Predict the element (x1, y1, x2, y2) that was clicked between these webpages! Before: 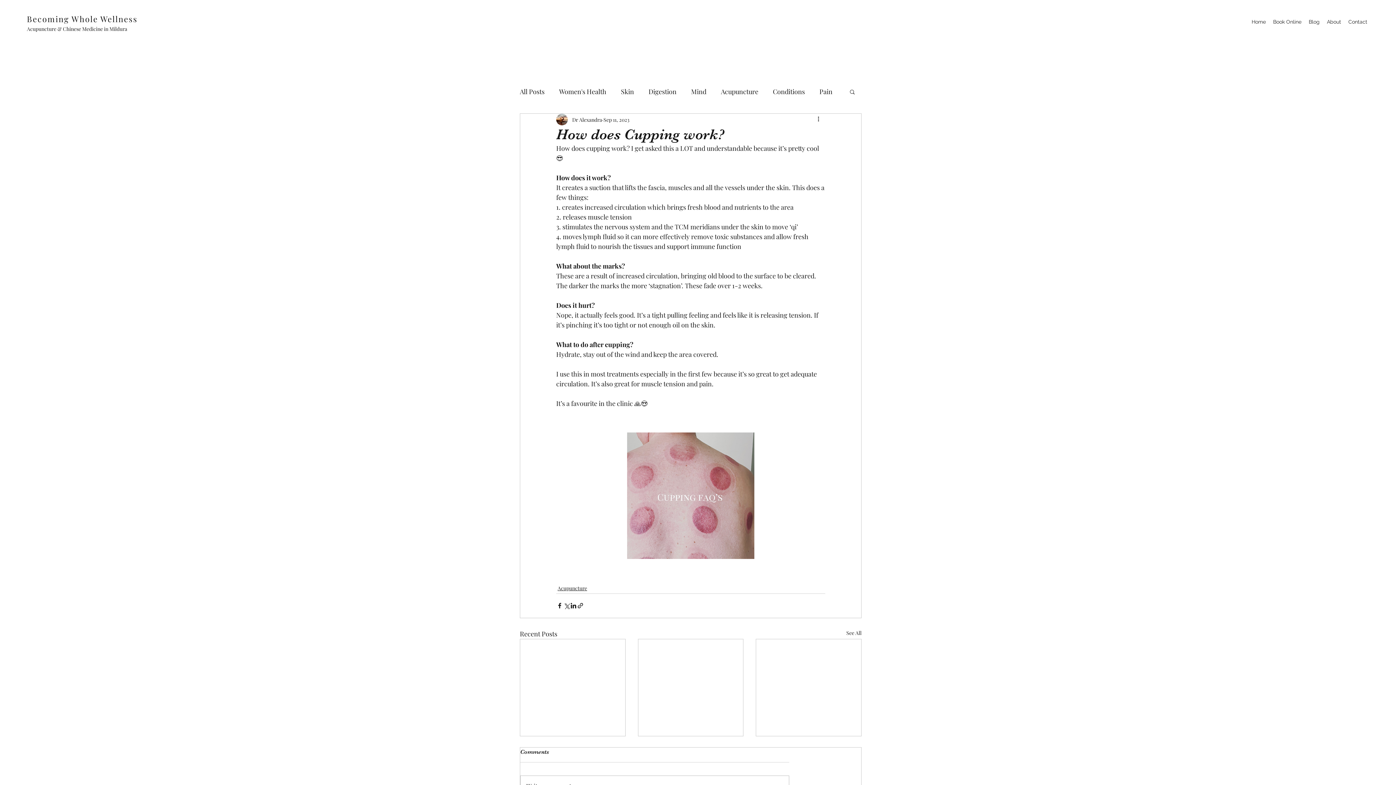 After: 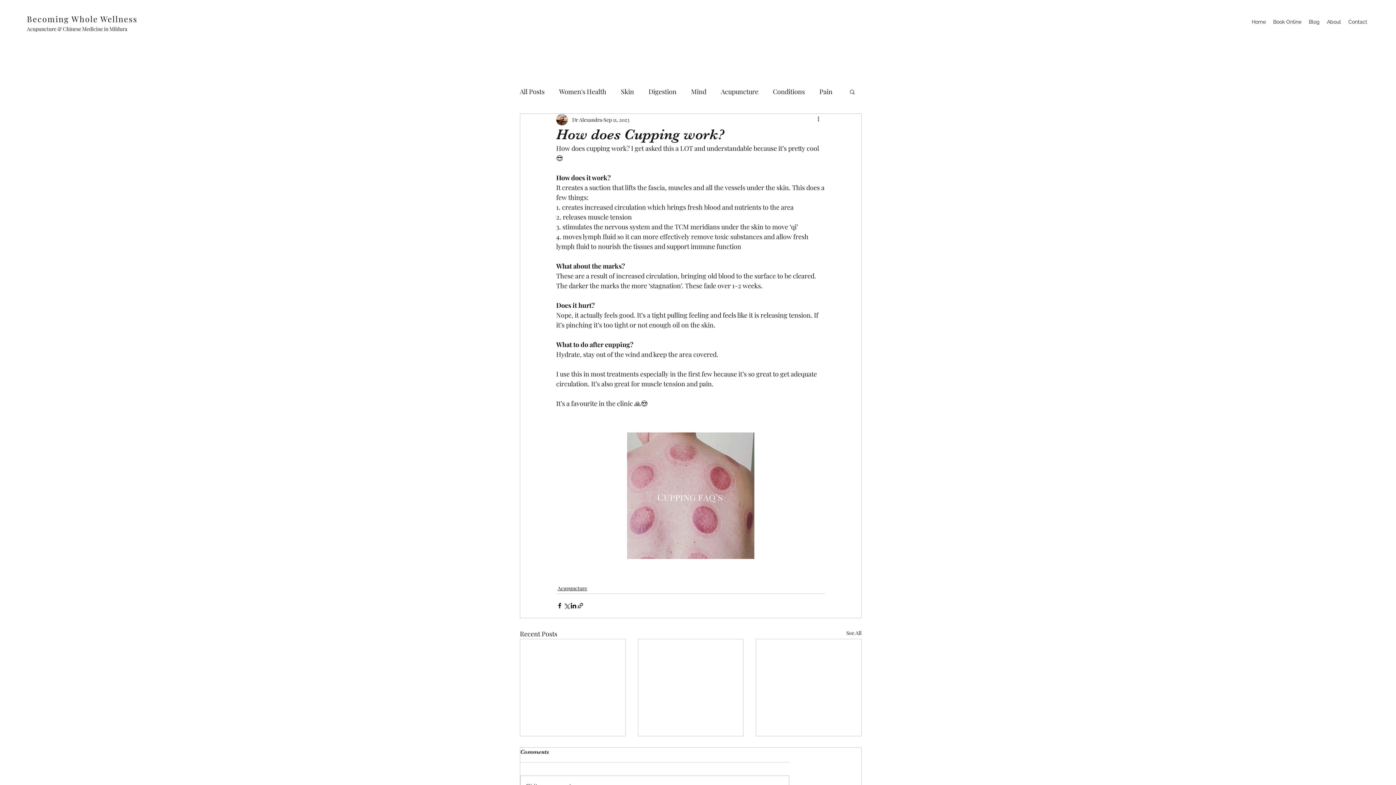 Action: label: More actions bbox: (816, 115, 825, 124)